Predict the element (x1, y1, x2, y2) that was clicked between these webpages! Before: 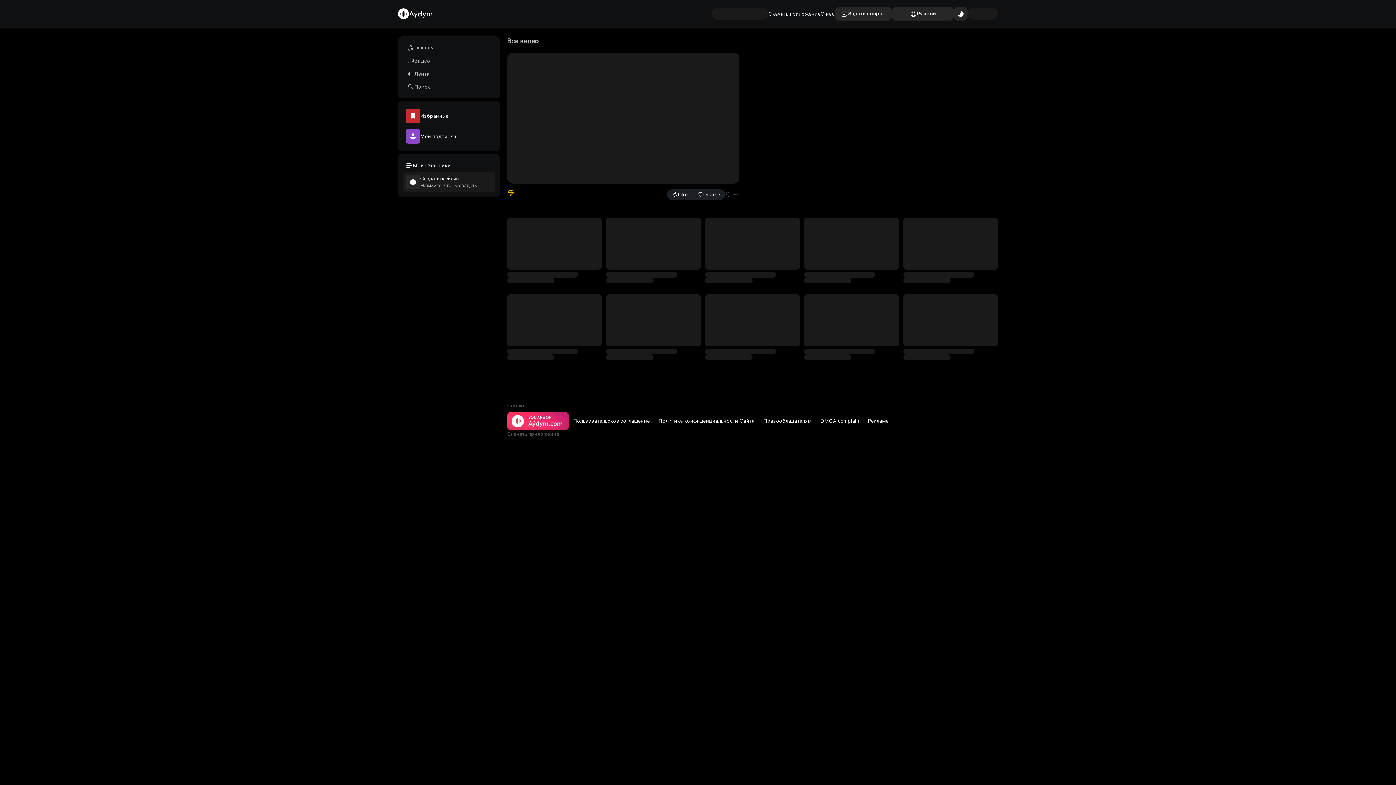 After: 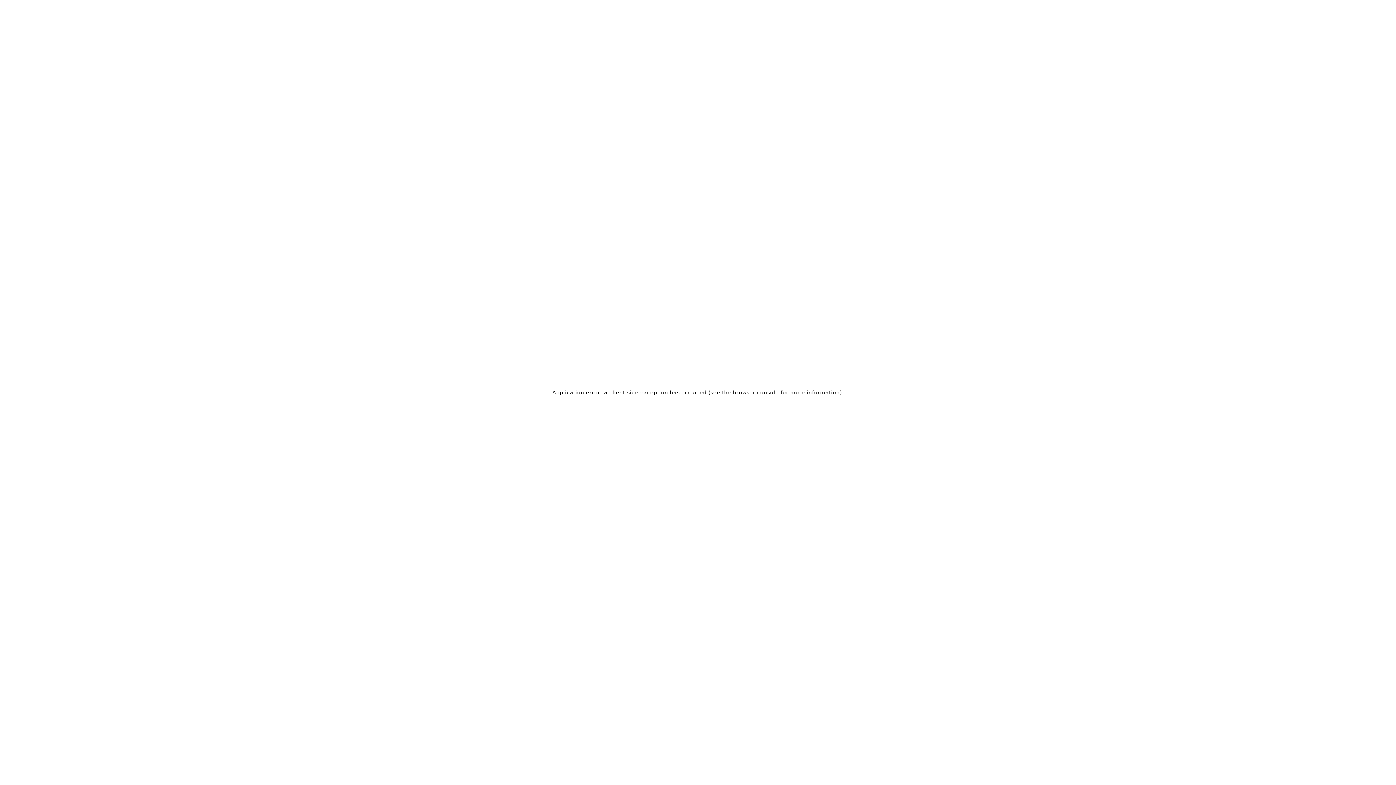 Action: bbox: (402, 158, 495, 172) label: Мои Сборники